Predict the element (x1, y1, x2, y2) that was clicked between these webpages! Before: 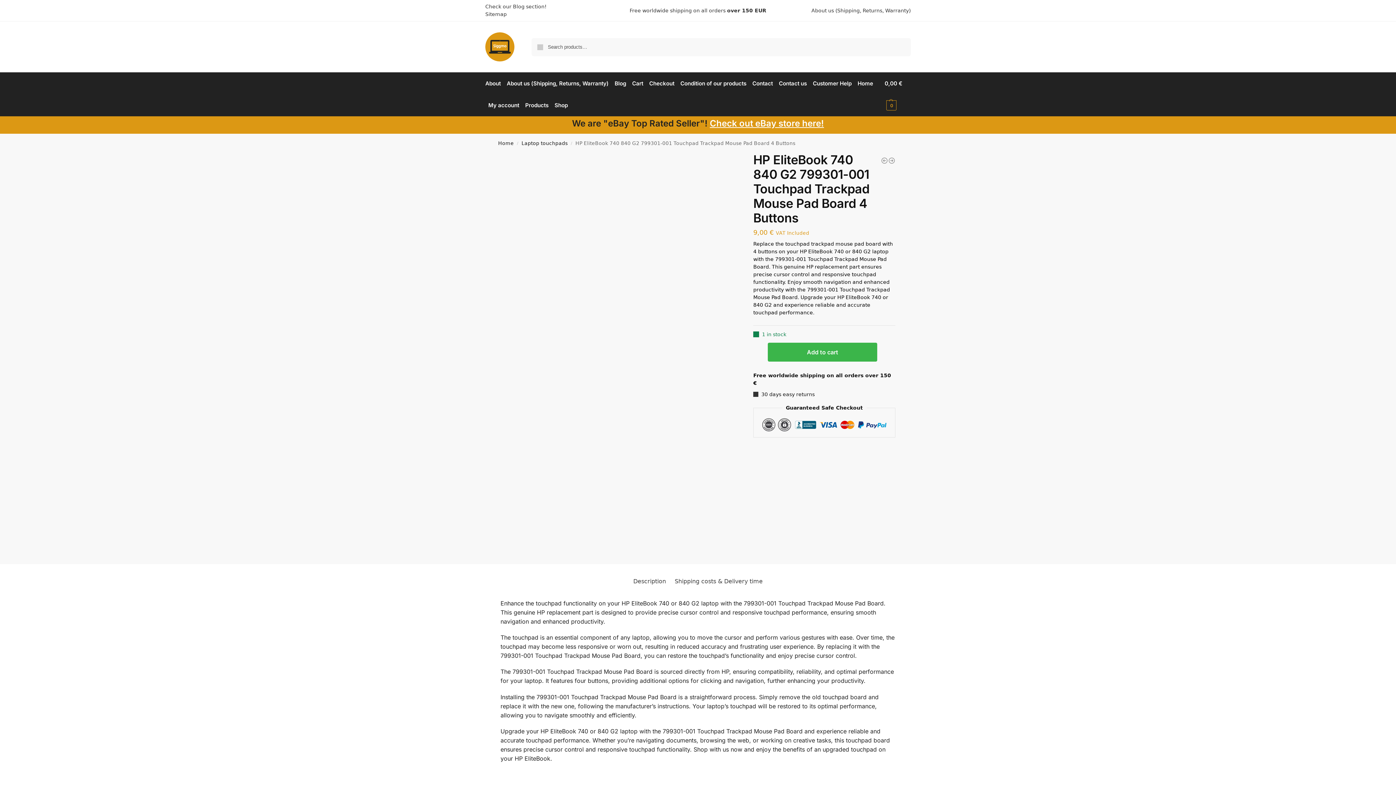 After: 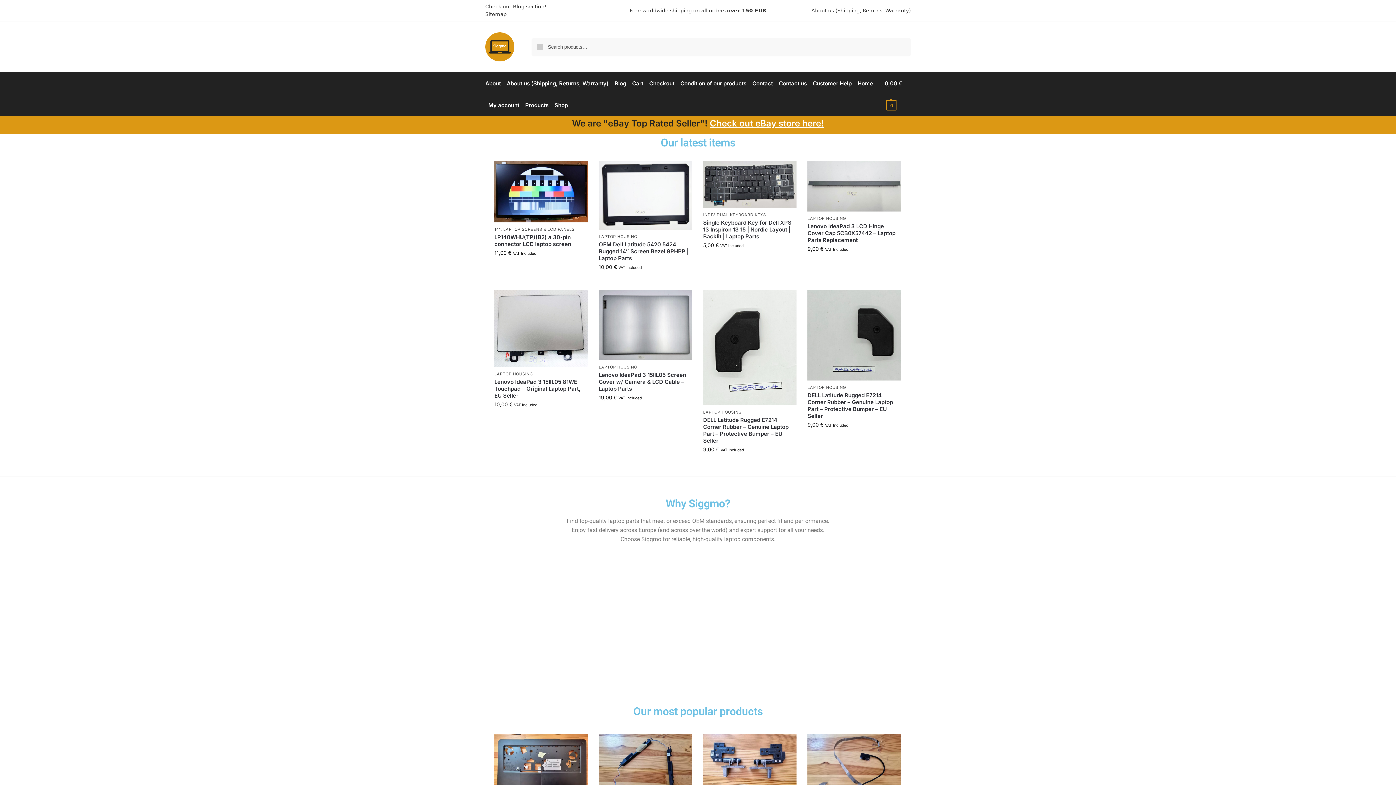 Action: label: Home bbox: (498, 140, 513, 146)